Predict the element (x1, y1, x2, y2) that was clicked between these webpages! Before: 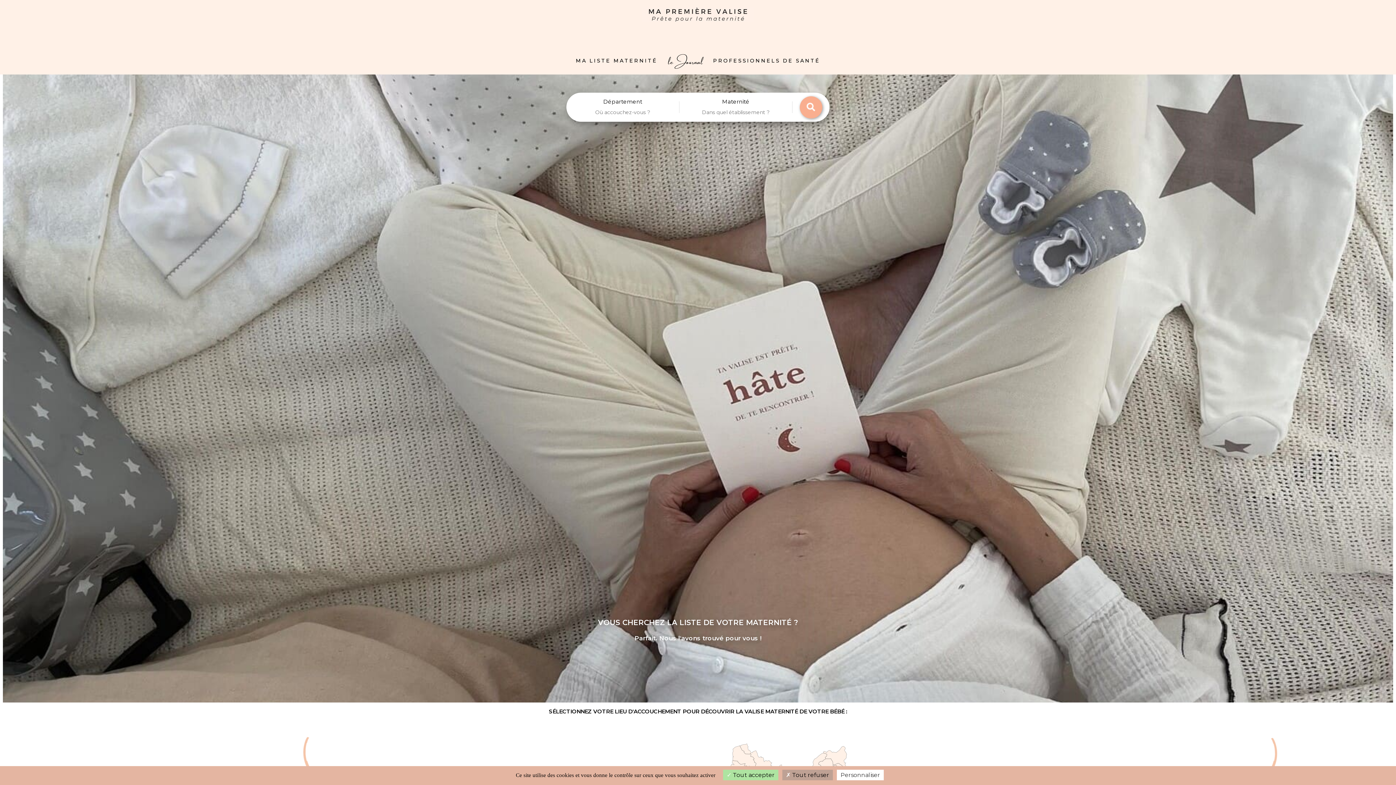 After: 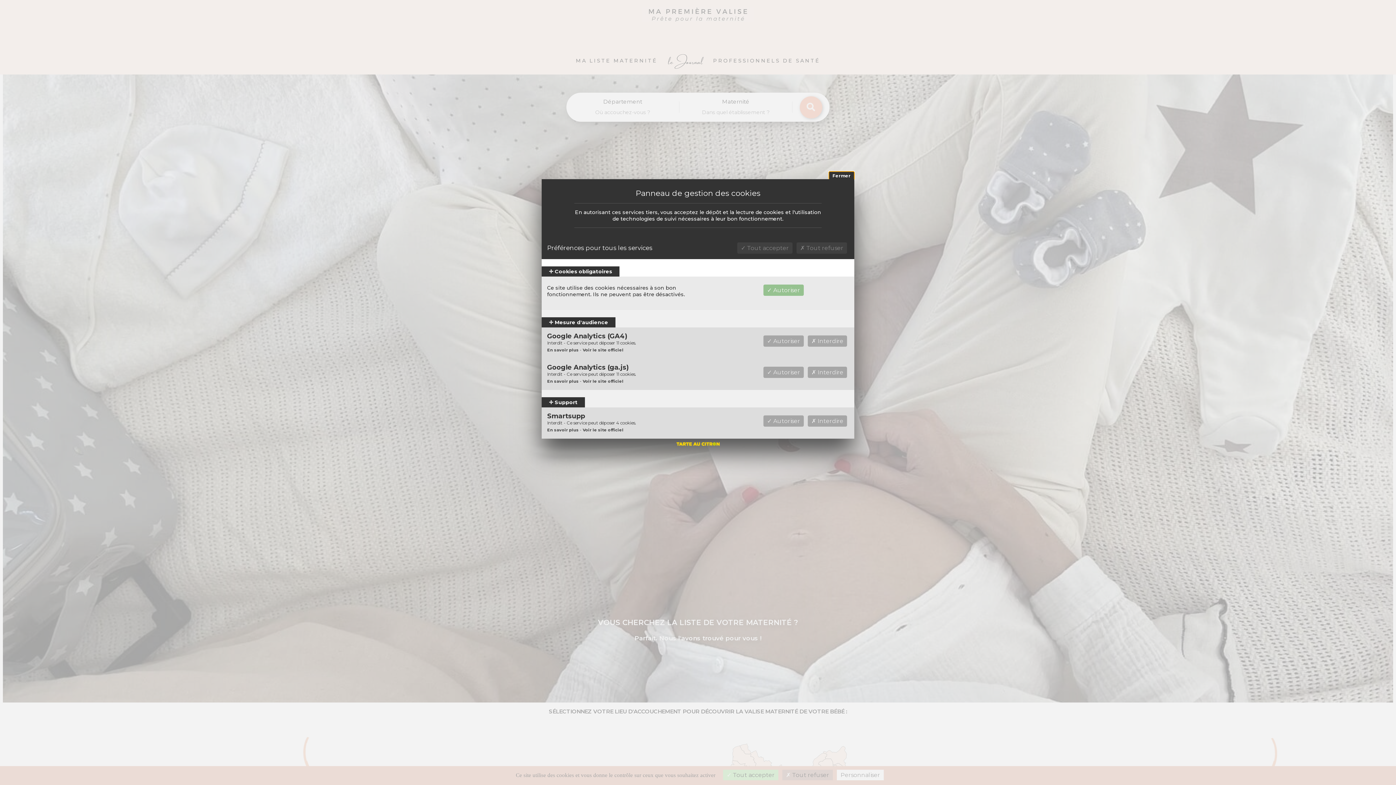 Action: bbox: (837, 770, 884, 780) label: Personnaliser (fenêtre modale)